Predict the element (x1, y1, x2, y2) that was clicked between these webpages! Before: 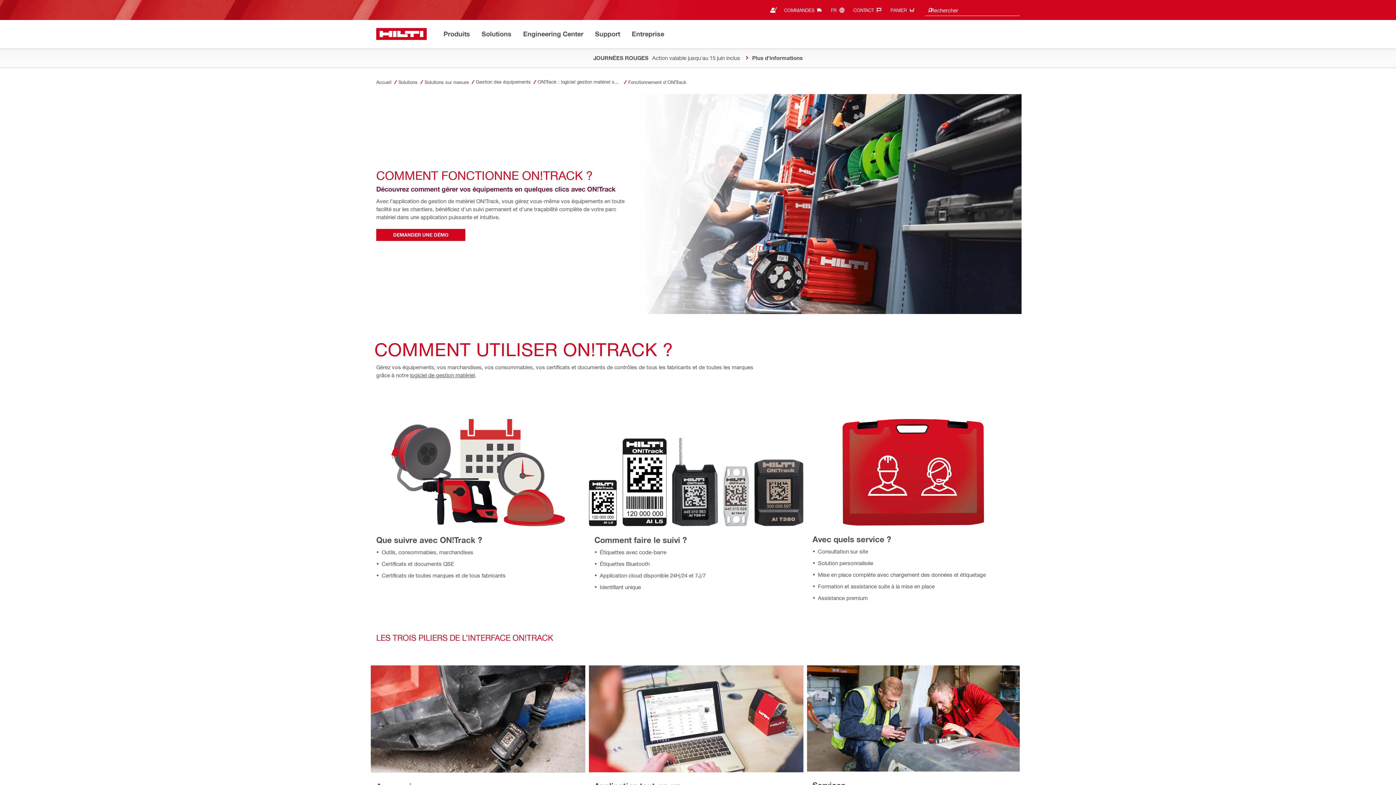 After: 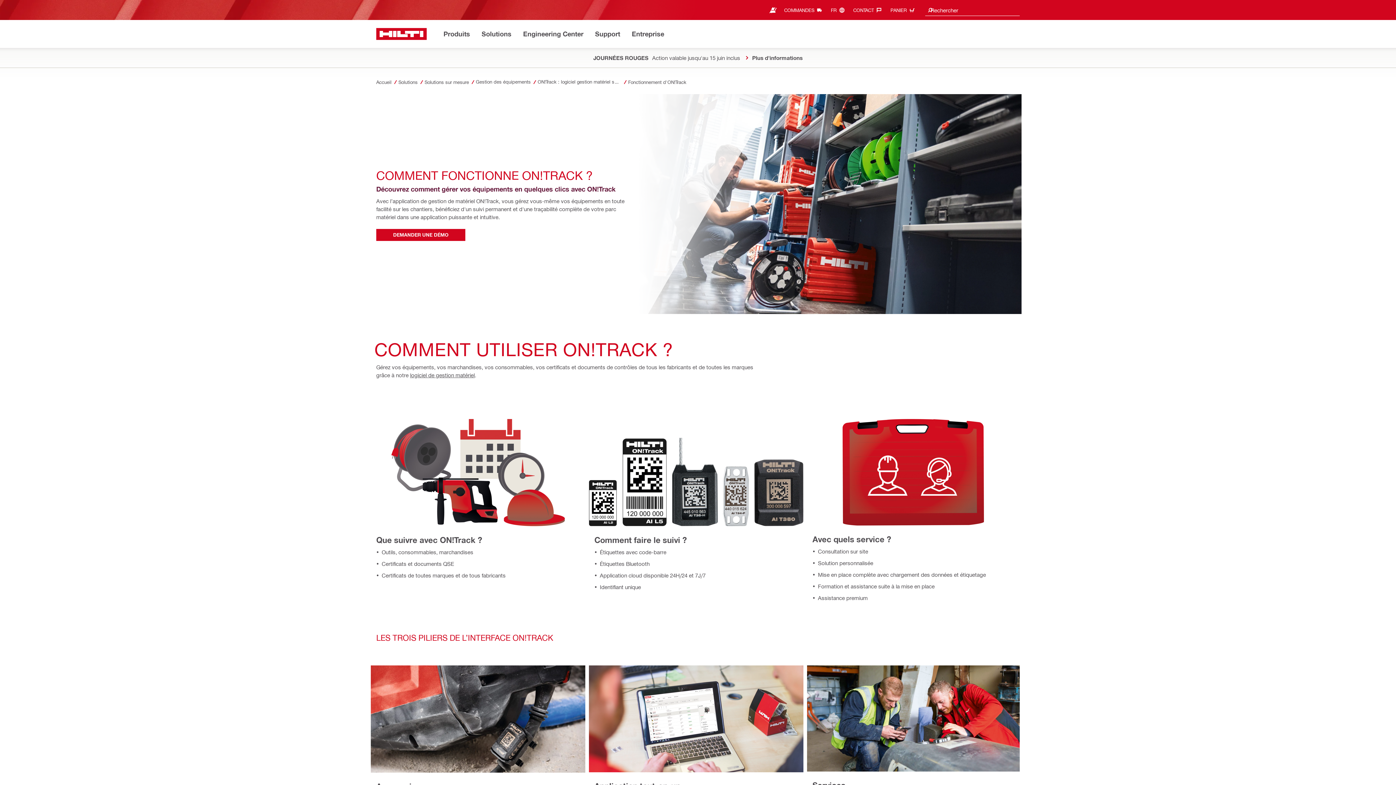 Action: bbox: (831, 4, 848, 16) label: FR‎